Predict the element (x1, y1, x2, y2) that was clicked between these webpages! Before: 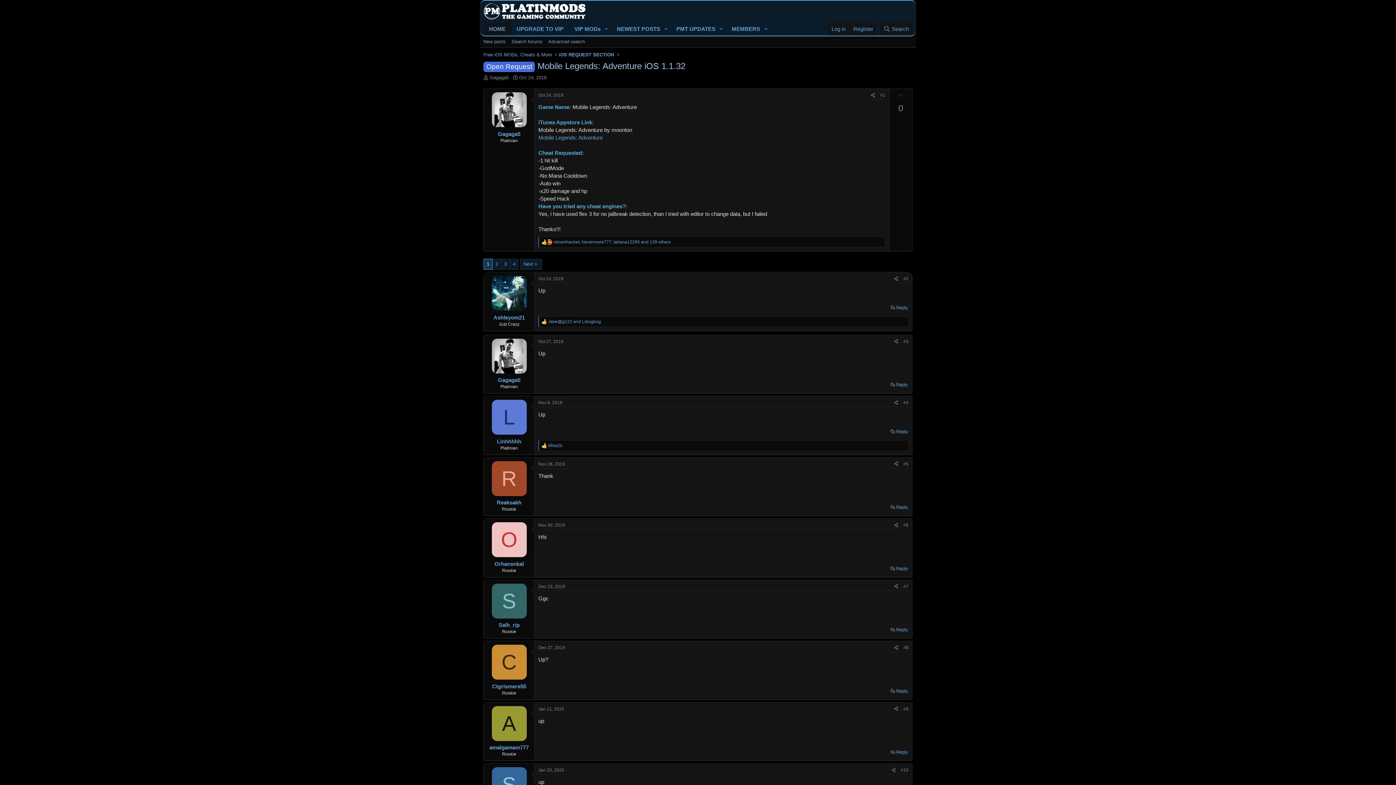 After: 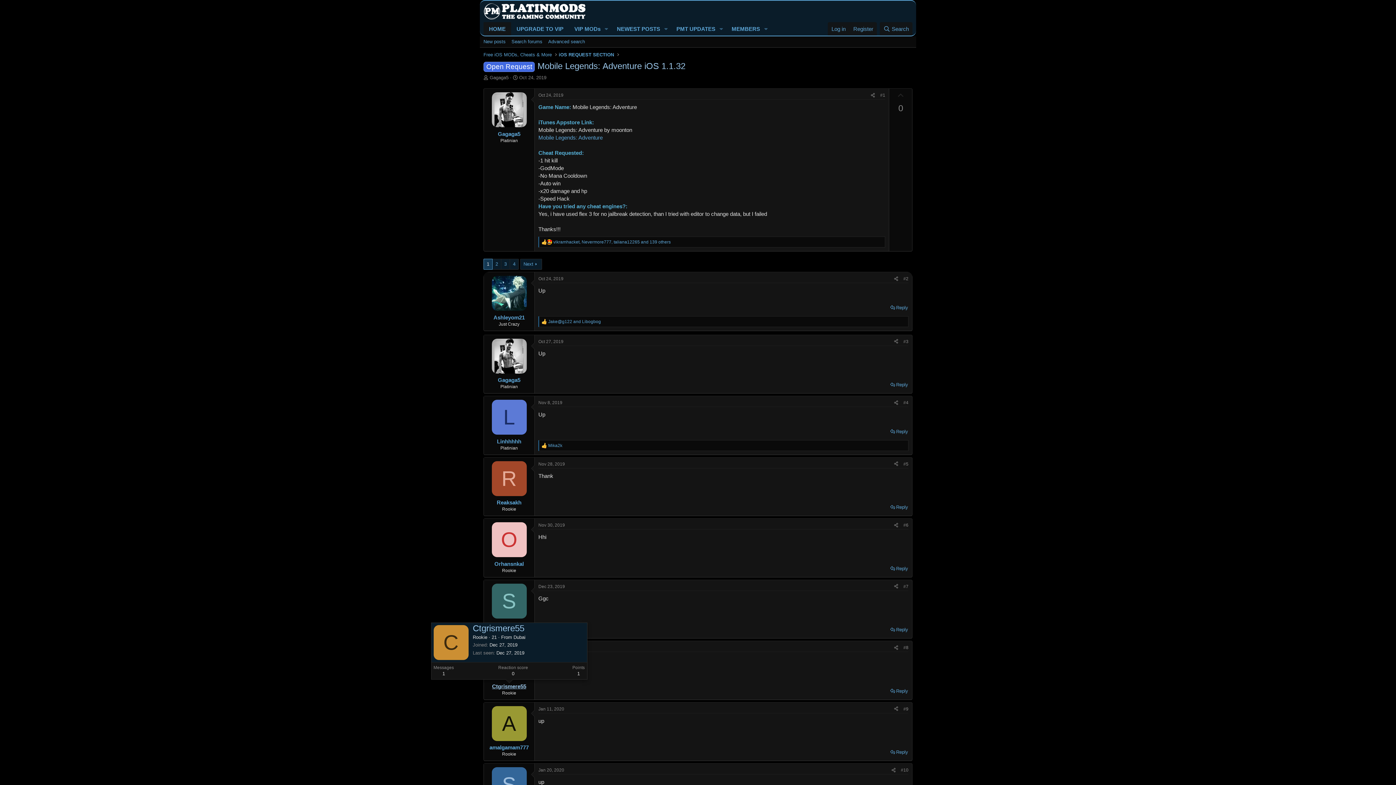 Action: bbox: (492, 683, 526, 689) label: Ctgrismere55